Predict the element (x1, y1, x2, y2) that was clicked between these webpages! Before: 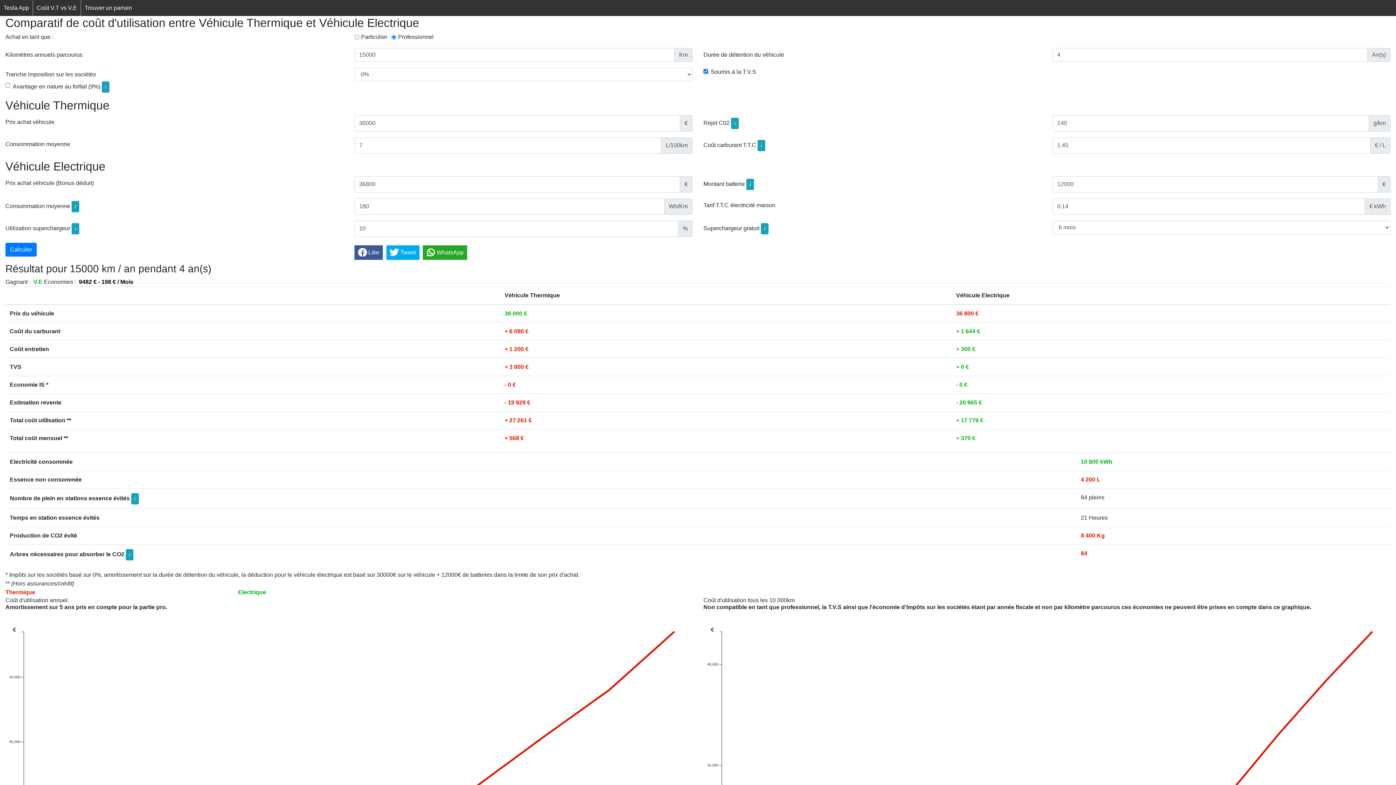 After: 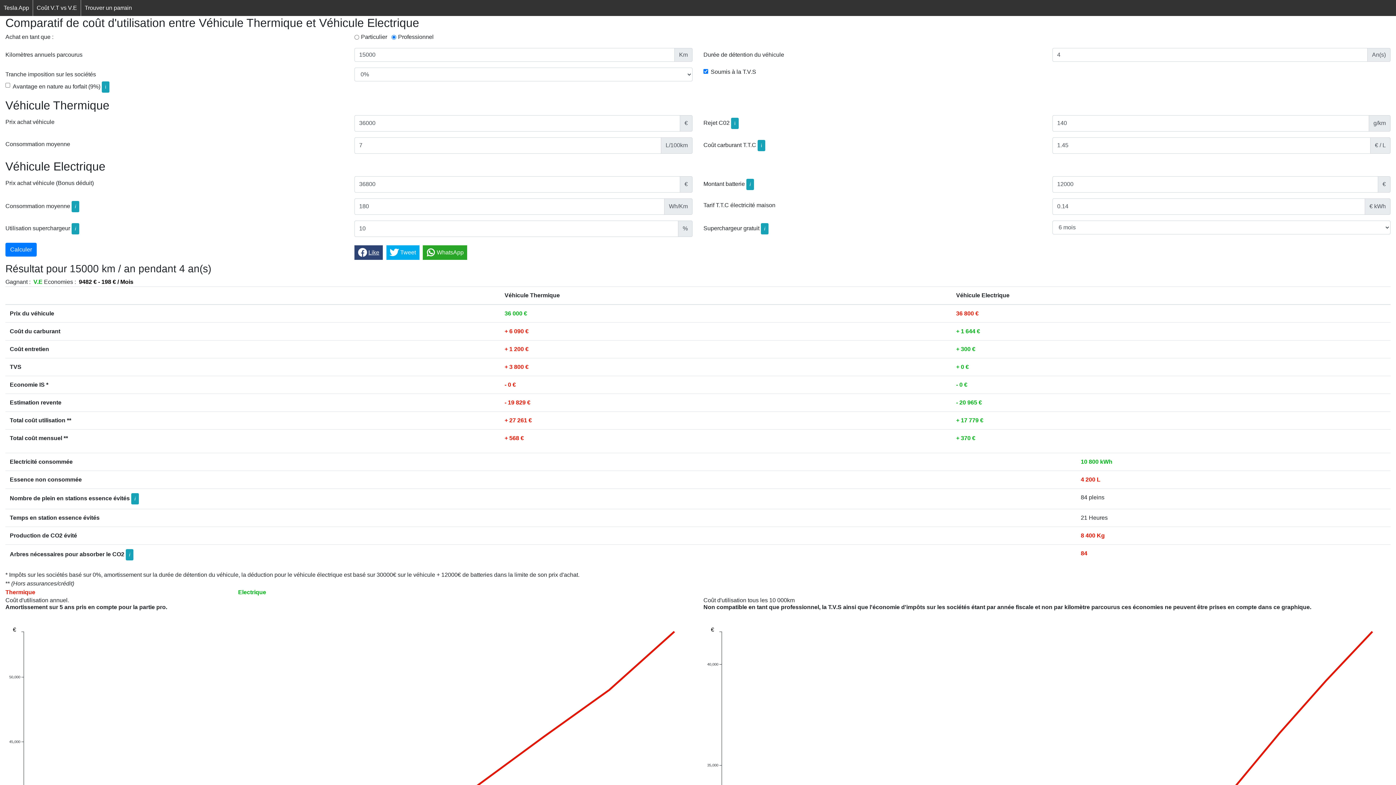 Action: label: Like bbox: (354, 245, 382, 260)